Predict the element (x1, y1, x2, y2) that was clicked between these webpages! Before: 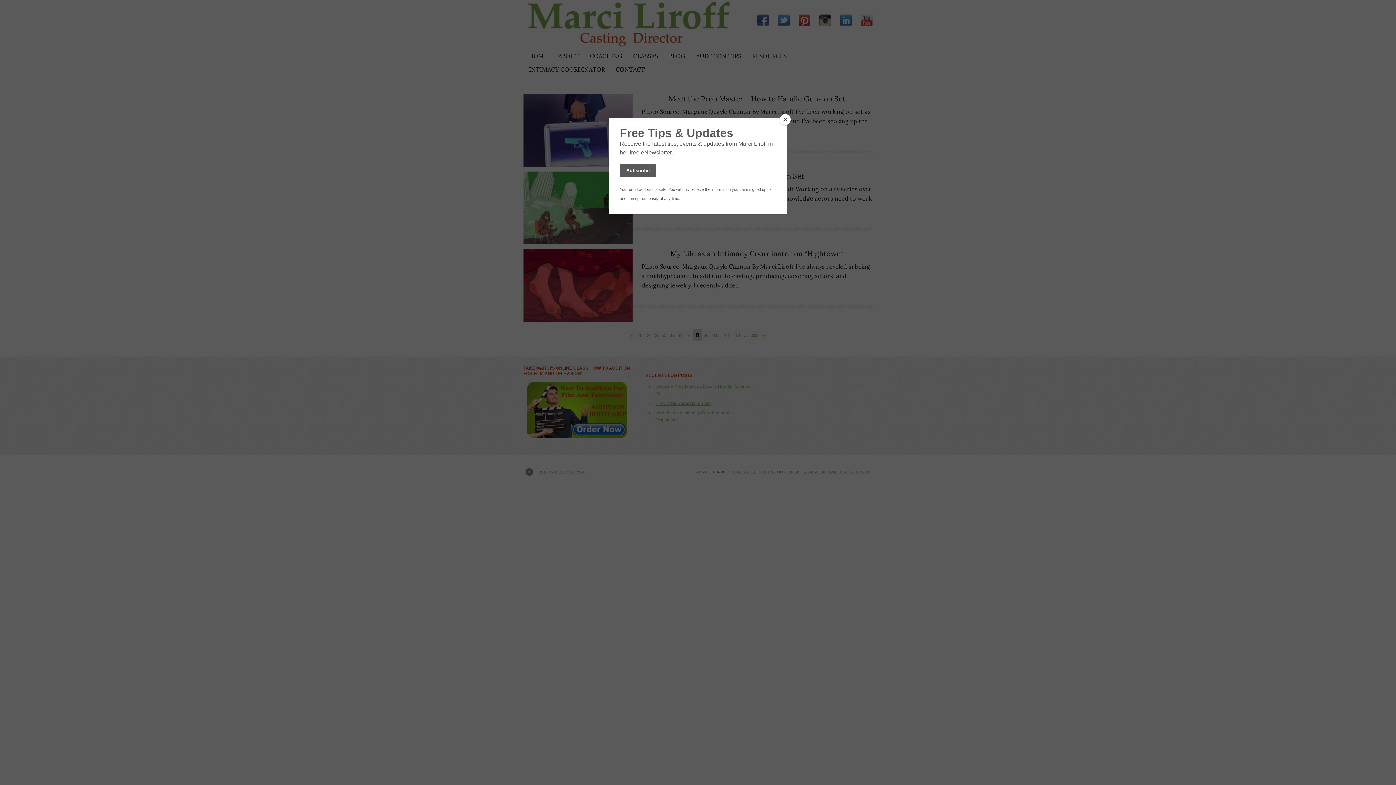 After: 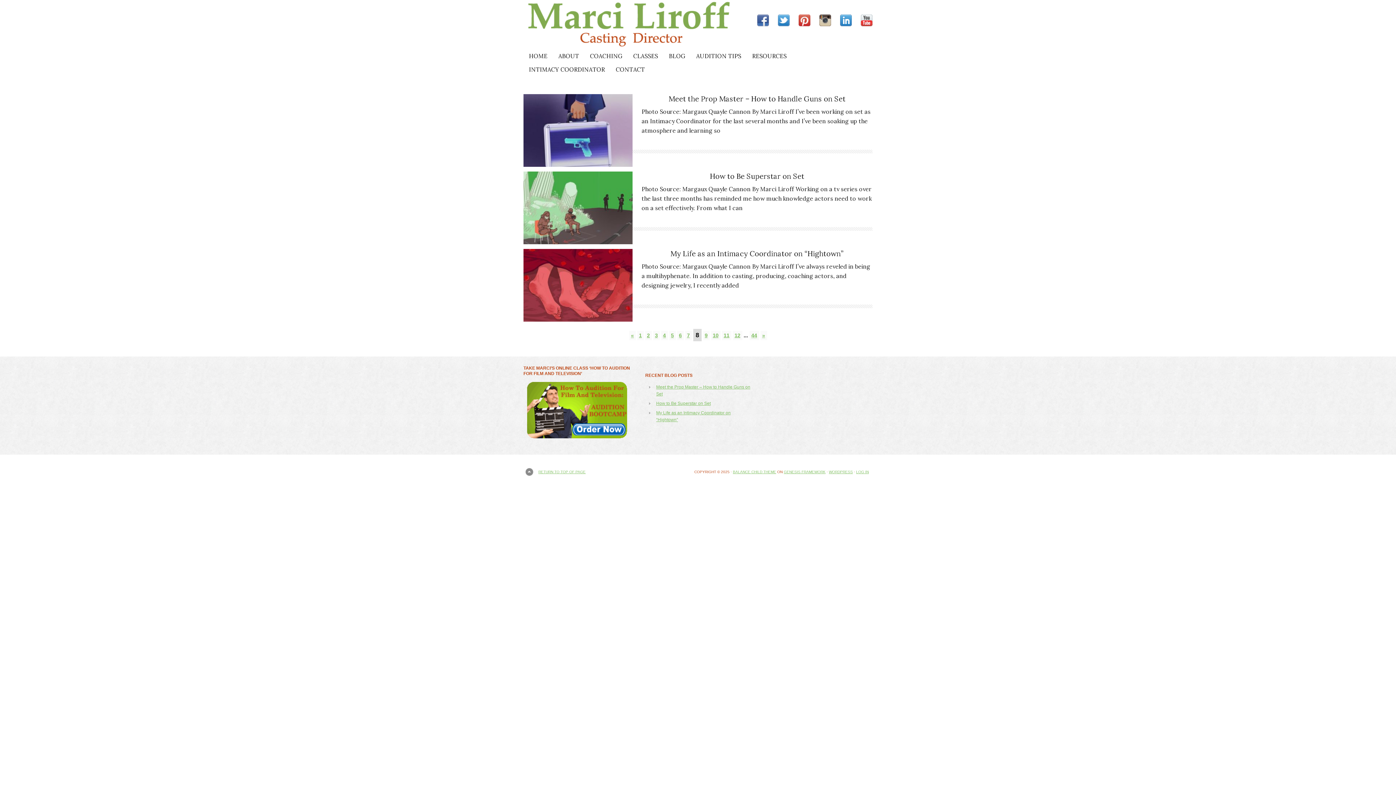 Action: label: Close bbox: (780, 114, 790, 125)